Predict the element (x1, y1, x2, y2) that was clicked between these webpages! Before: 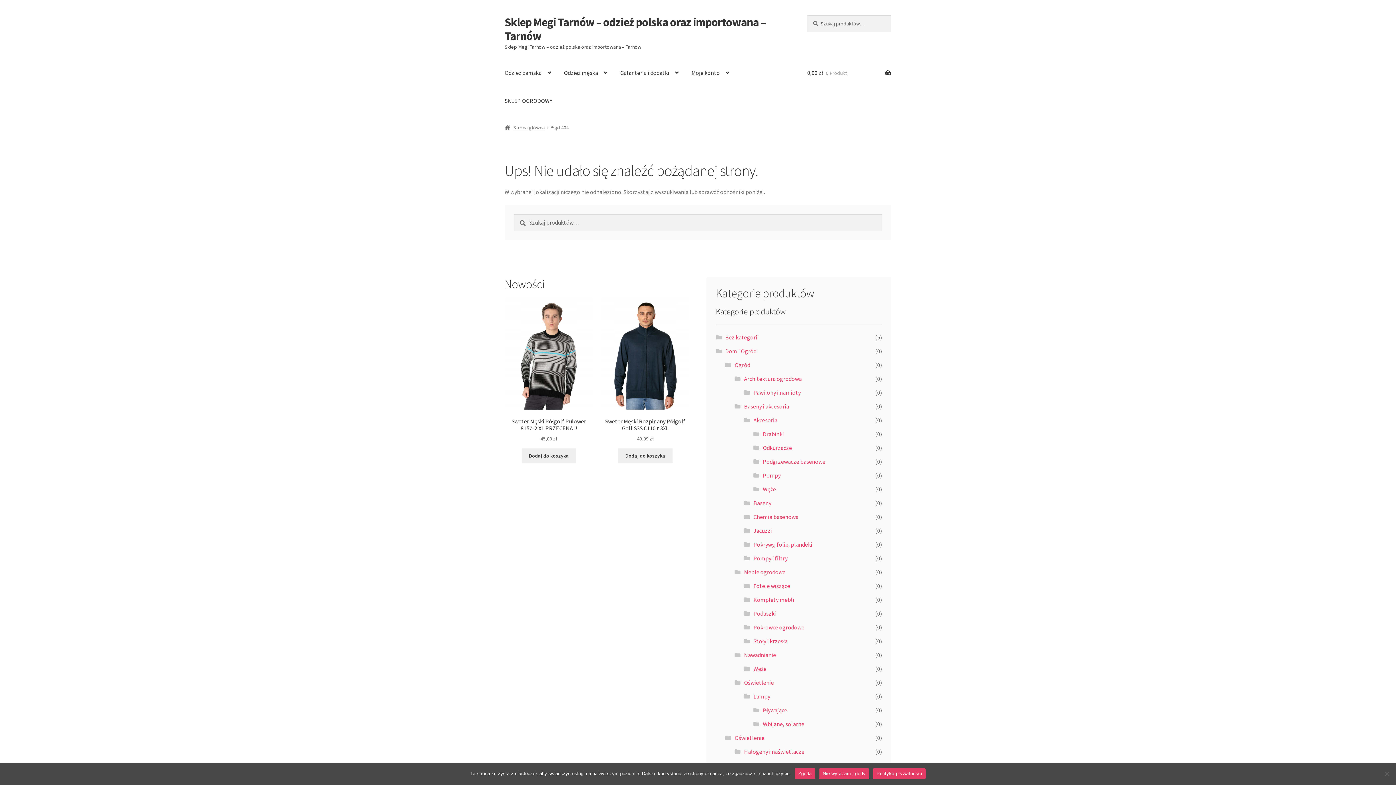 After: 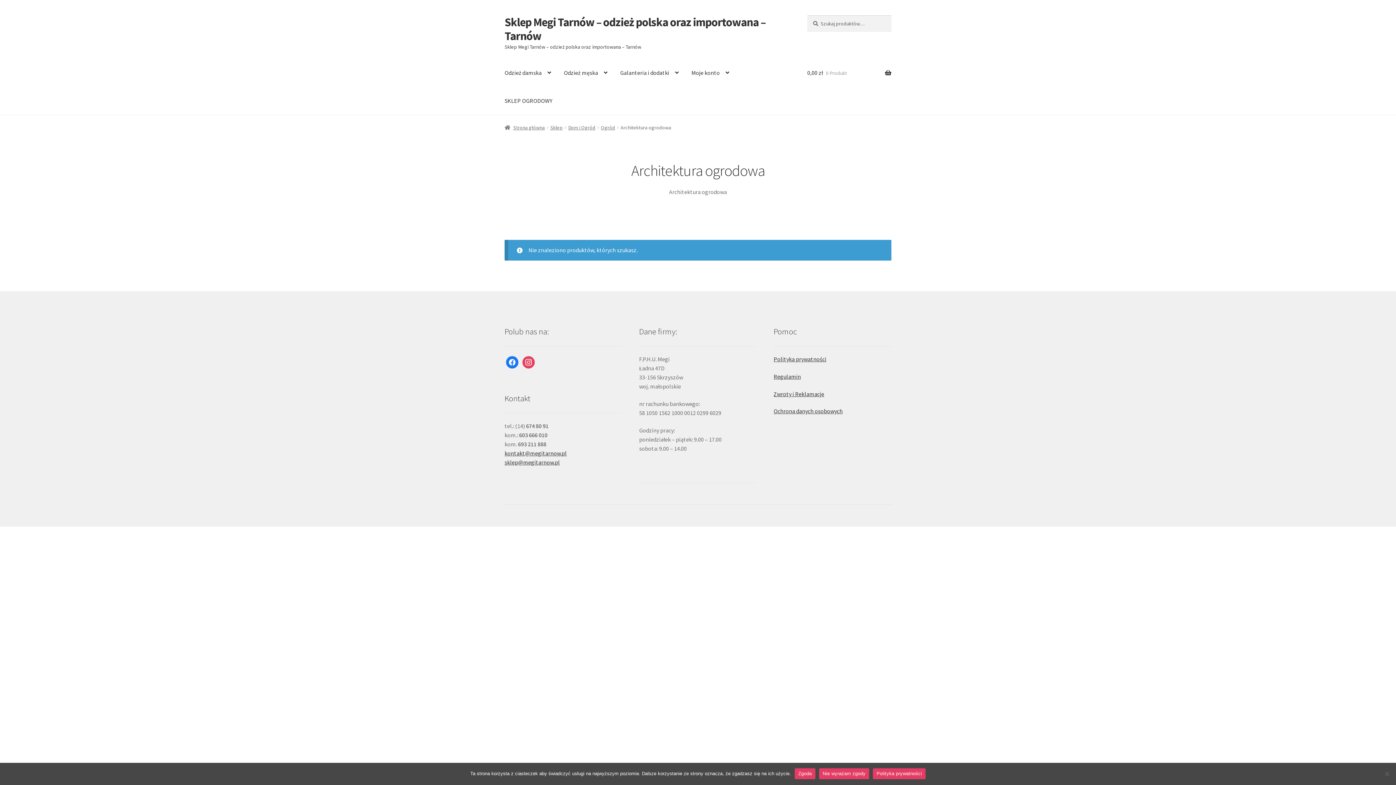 Action: bbox: (744, 375, 802, 382) label: Architektura ogrodowa